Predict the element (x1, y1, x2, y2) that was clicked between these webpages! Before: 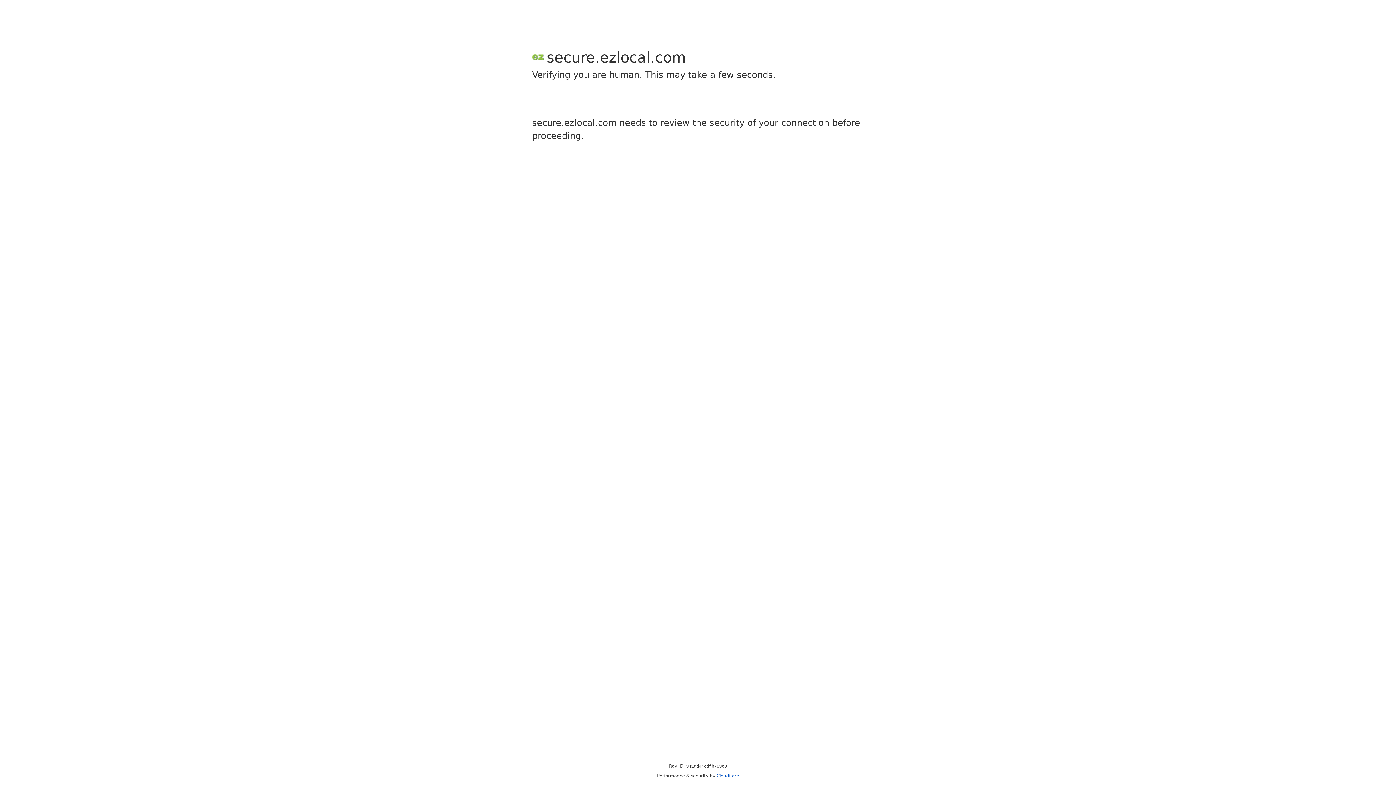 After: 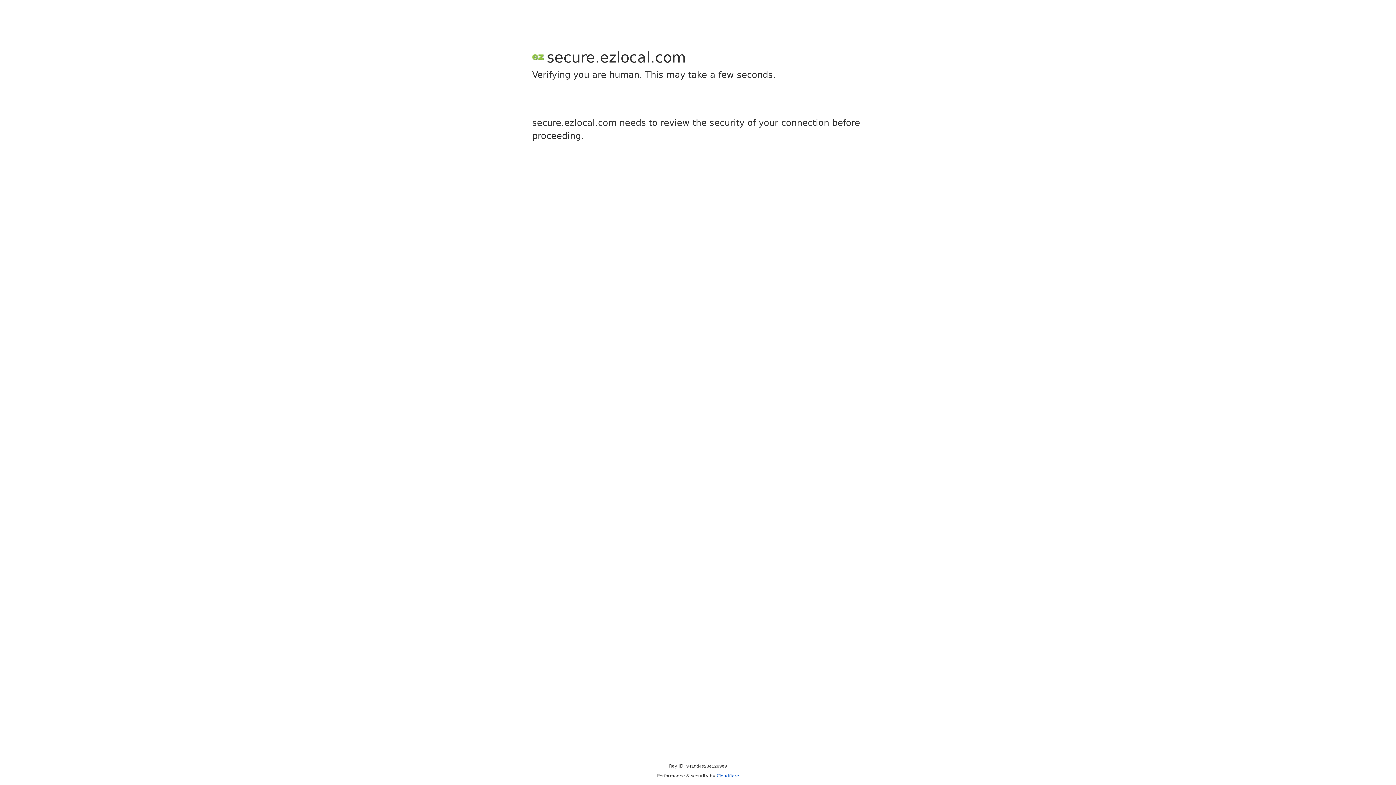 Action: bbox: (716, 773, 739, 778) label: Cloudflare